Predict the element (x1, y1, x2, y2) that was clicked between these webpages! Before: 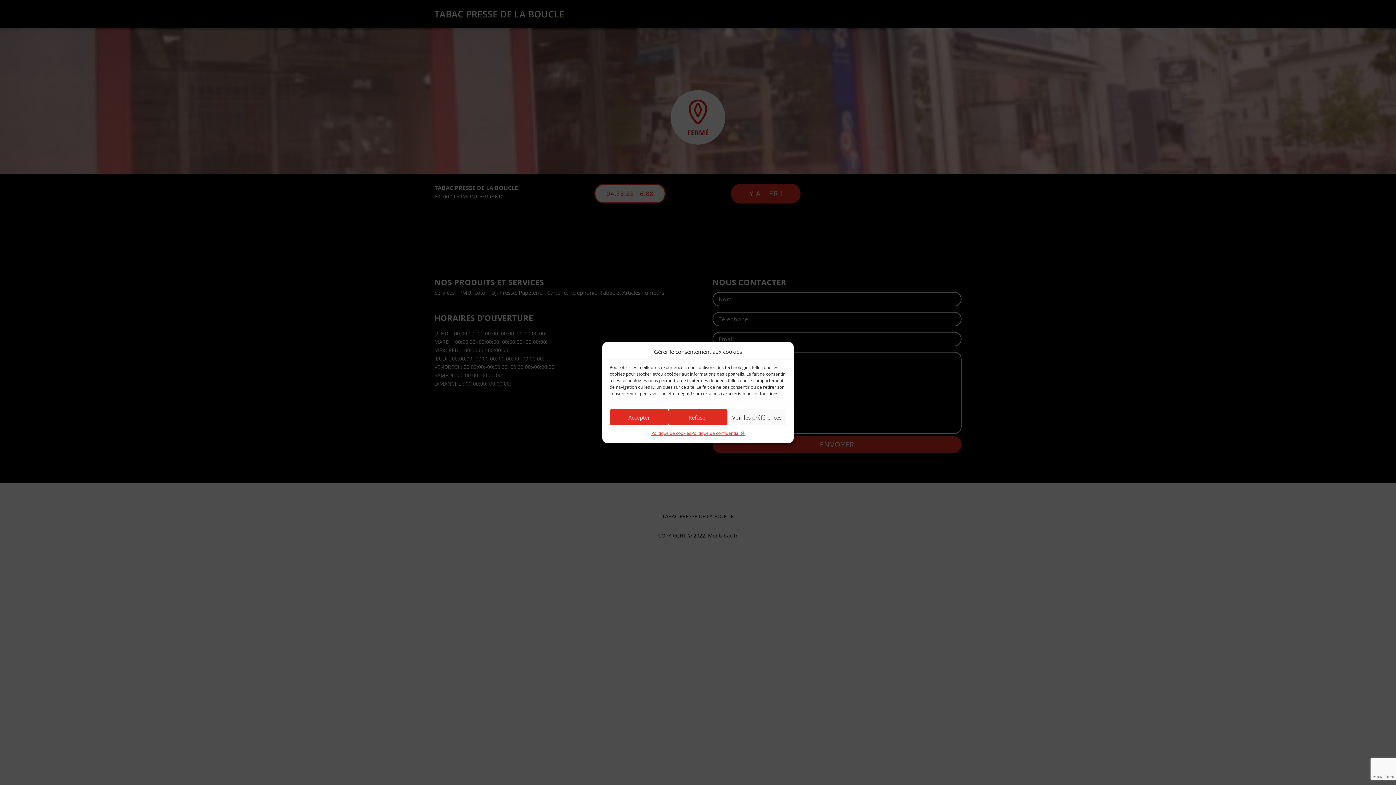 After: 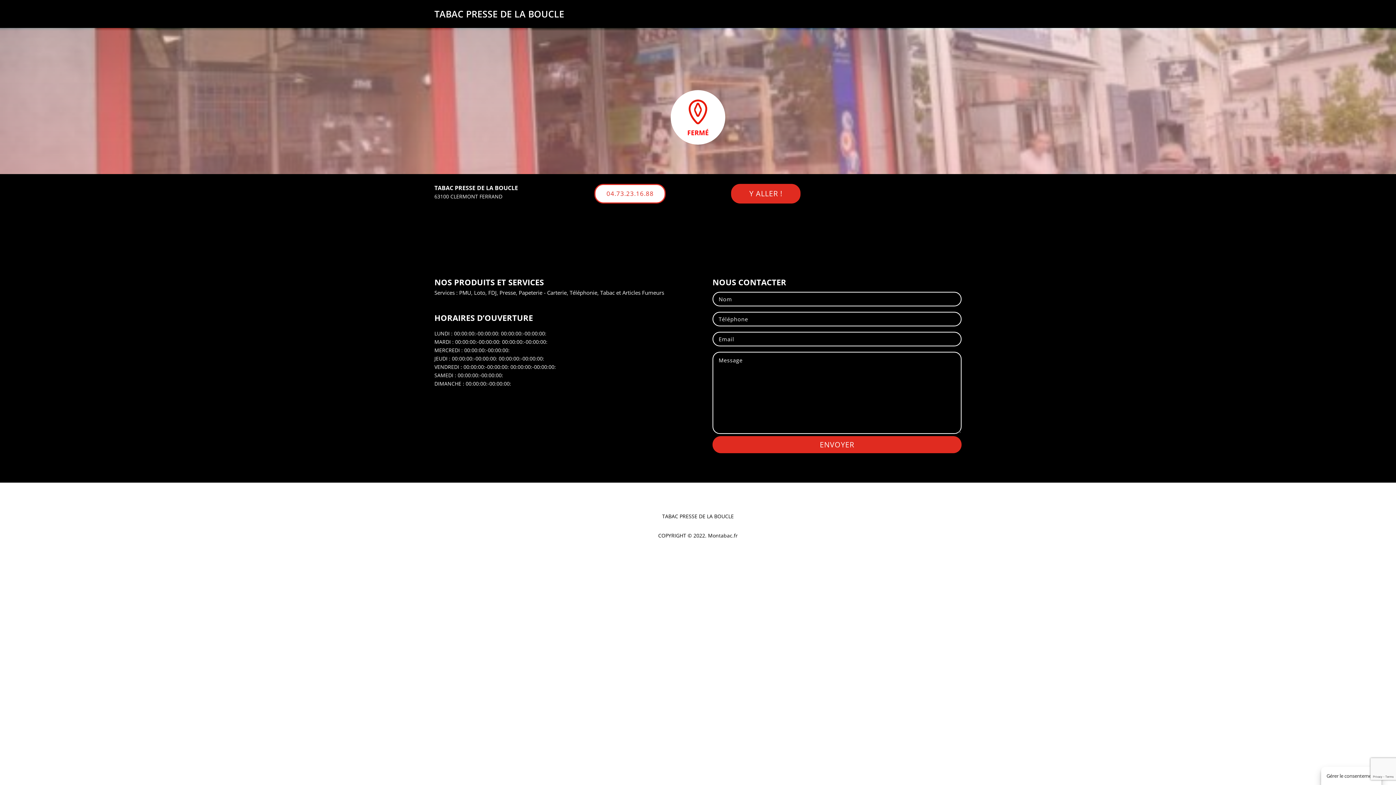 Action: label: Refuser bbox: (668, 409, 727, 425)